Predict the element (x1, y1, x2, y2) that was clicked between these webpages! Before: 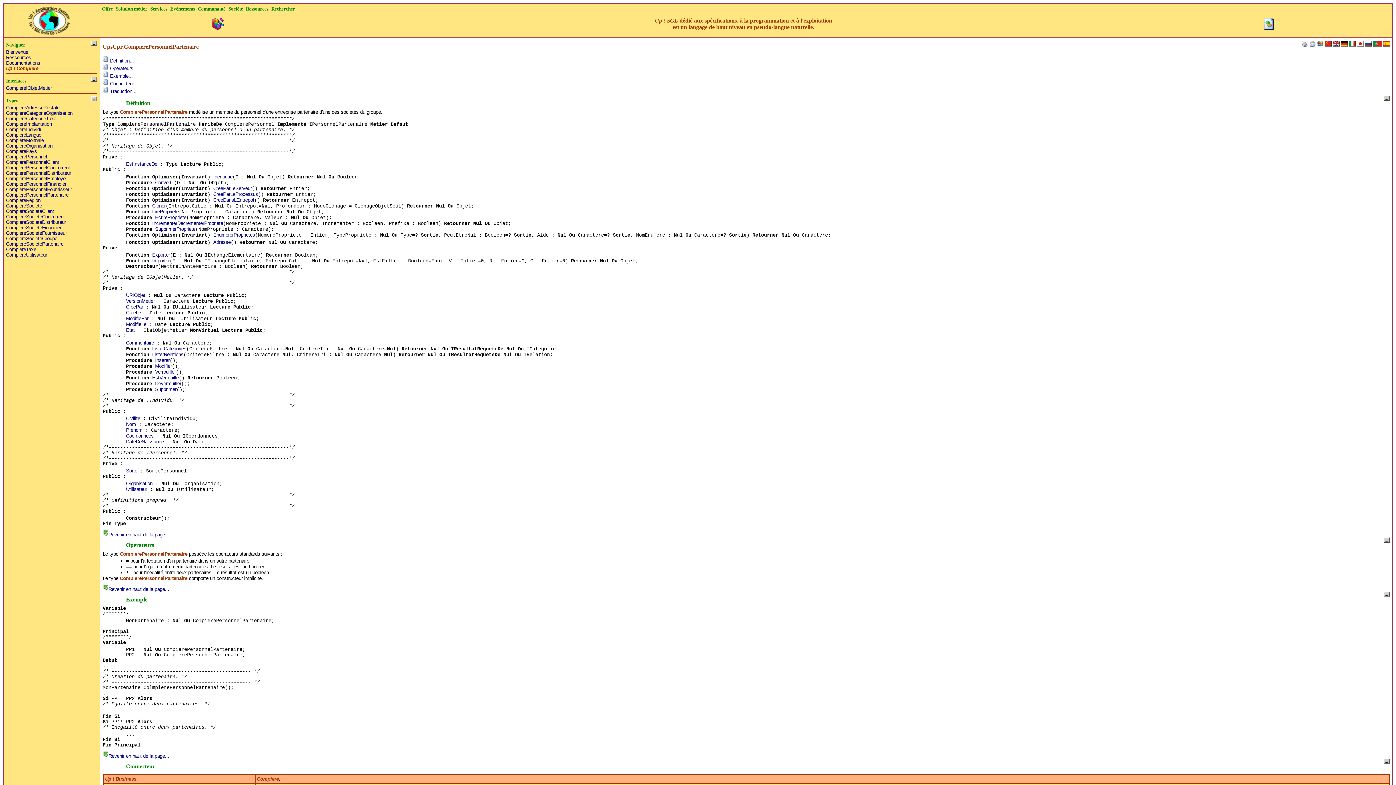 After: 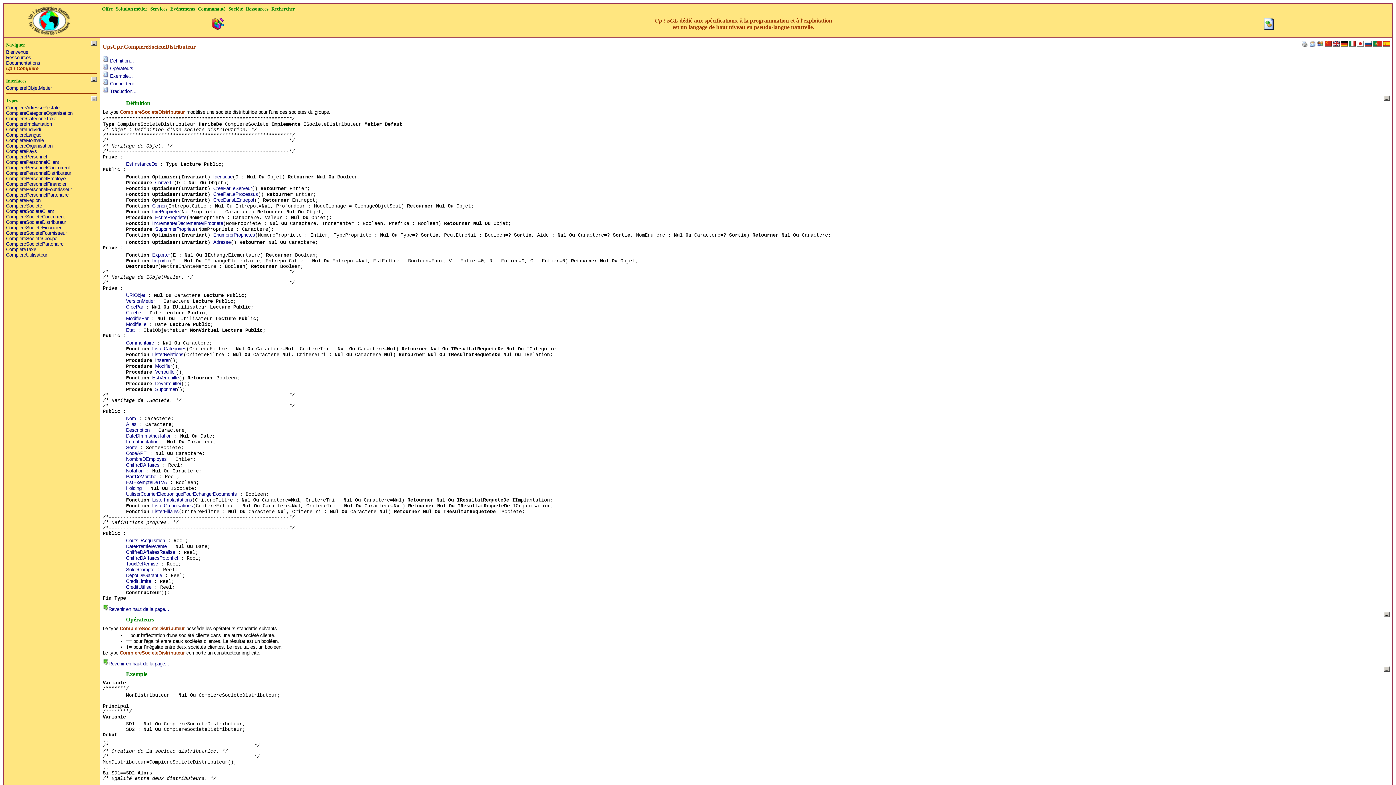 Action: label: CompiereSocieteDistributeur bbox: (6, 219, 66, 225)